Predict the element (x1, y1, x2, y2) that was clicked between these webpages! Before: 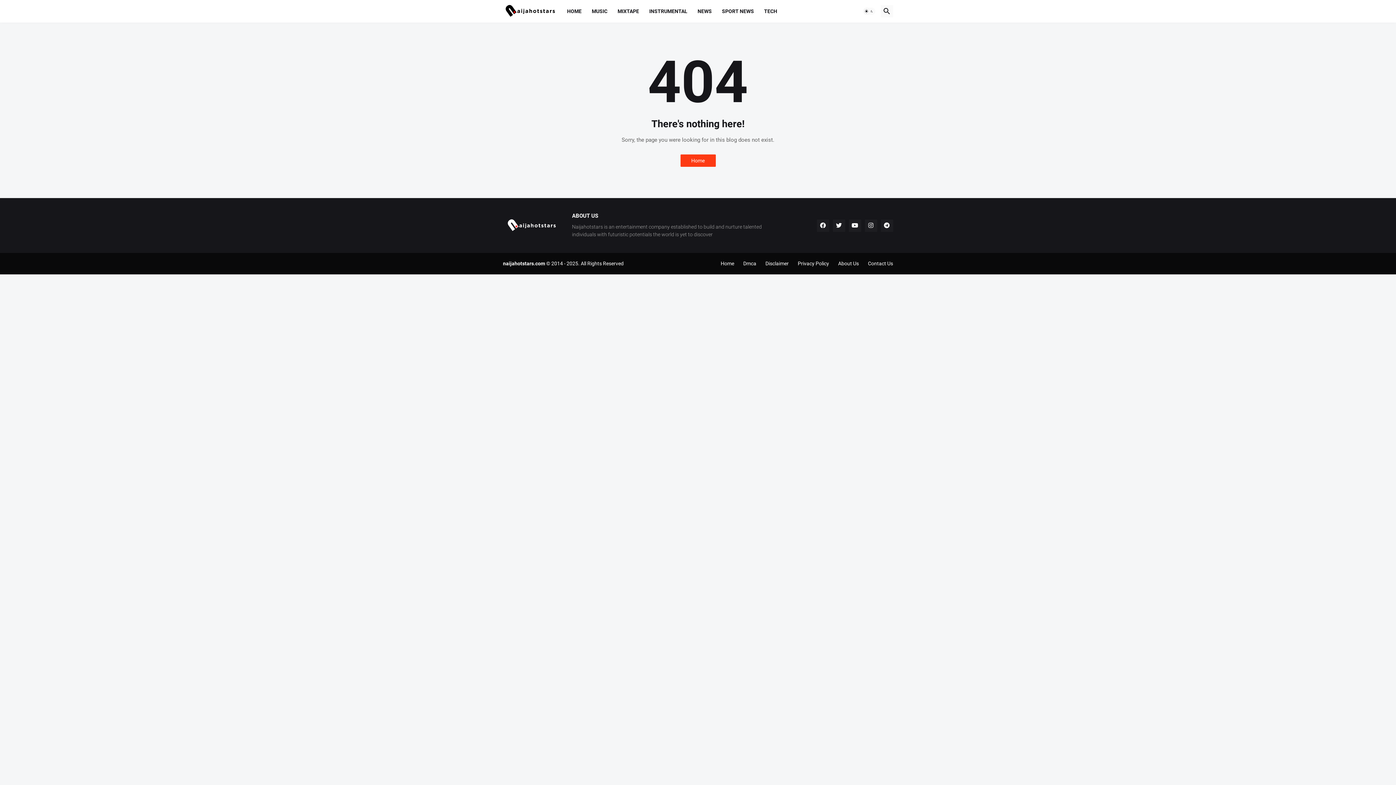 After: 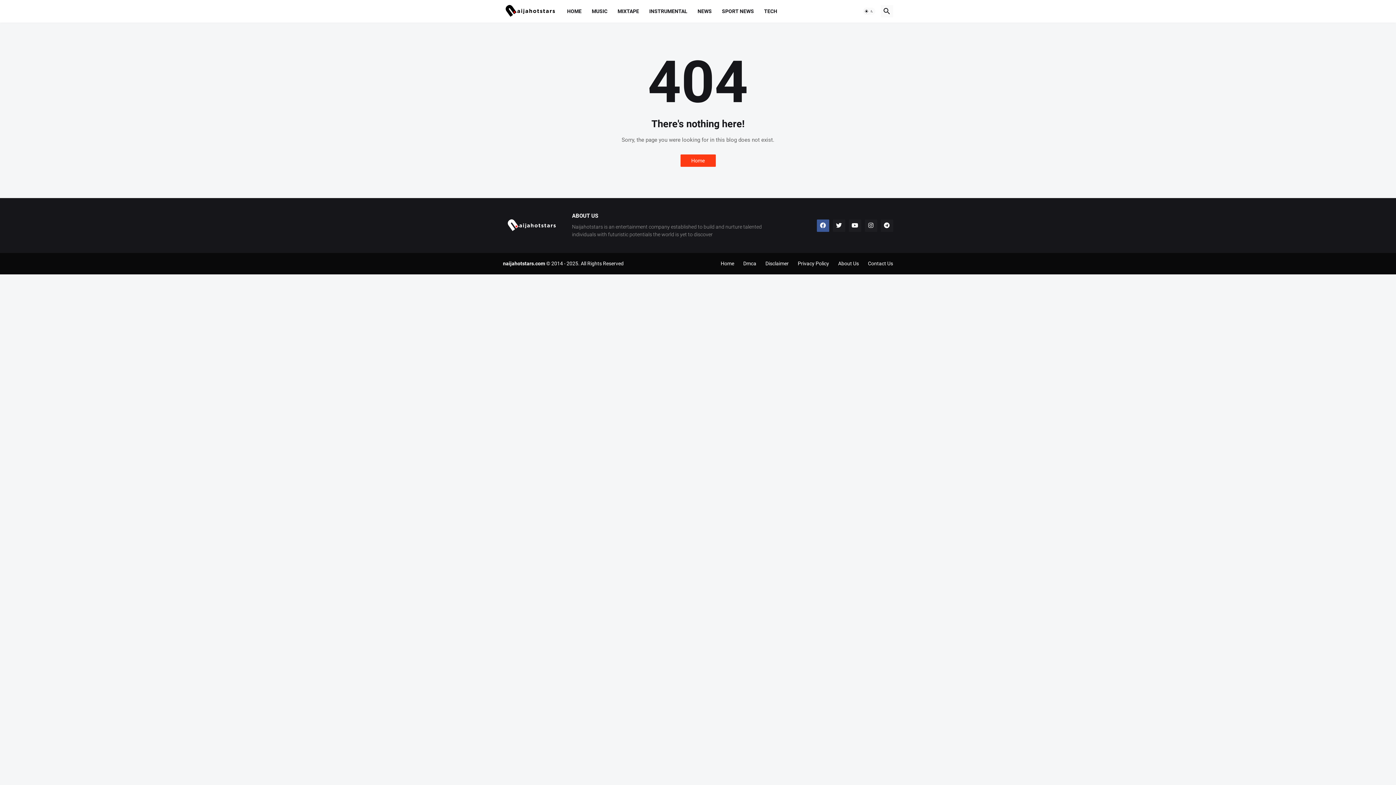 Action: bbox: (816, 219, 829, 231)